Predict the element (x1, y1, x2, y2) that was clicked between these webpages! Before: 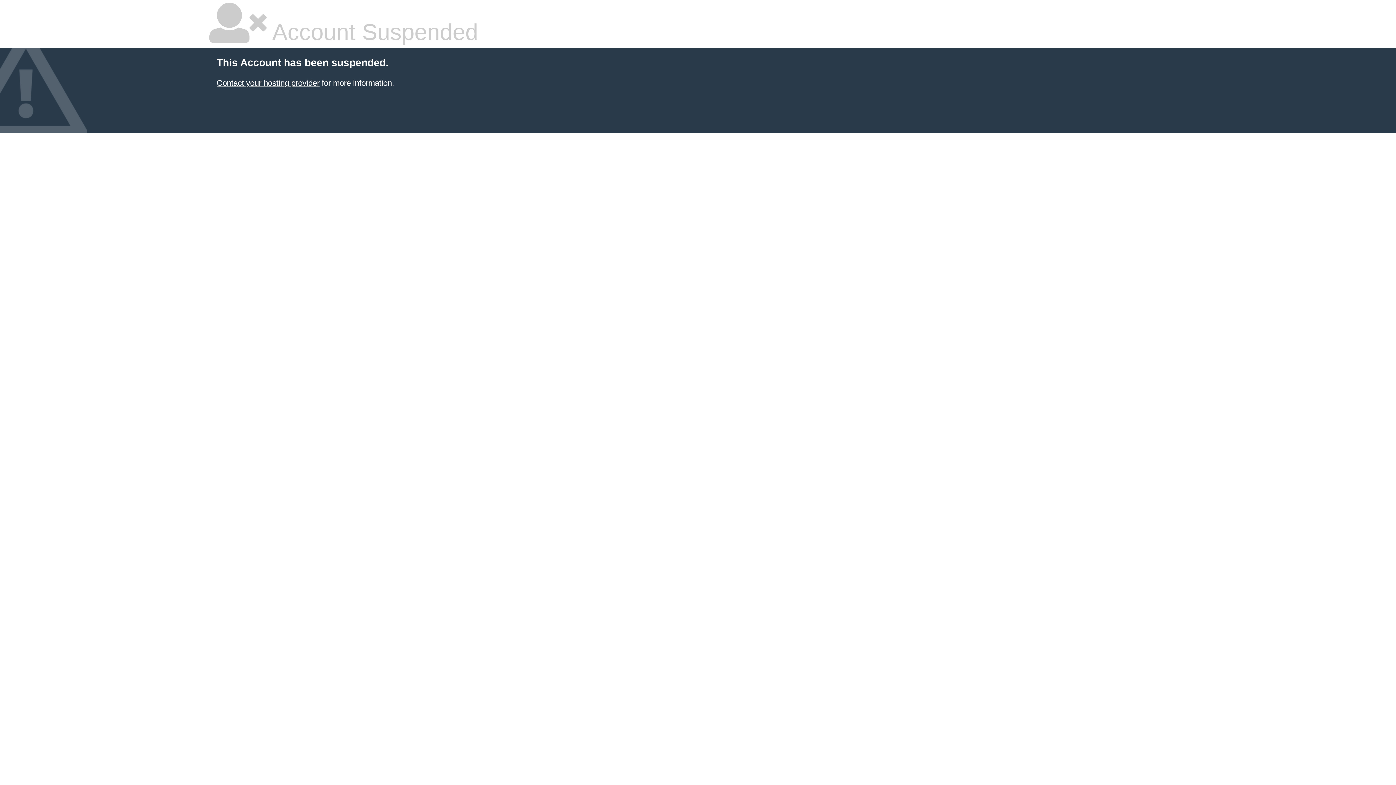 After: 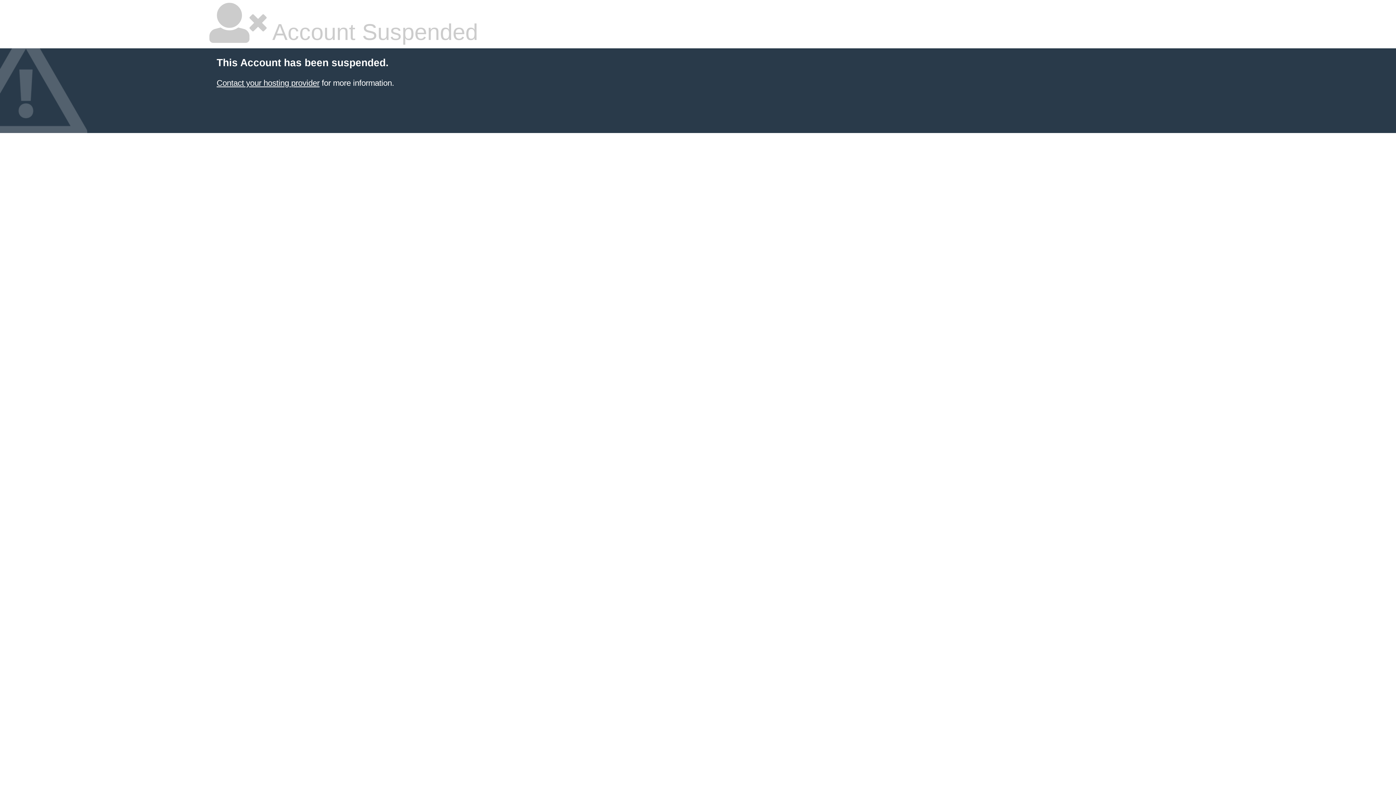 Action: label: Contact your hosting provider bbox: (216, 78, 319, 87)